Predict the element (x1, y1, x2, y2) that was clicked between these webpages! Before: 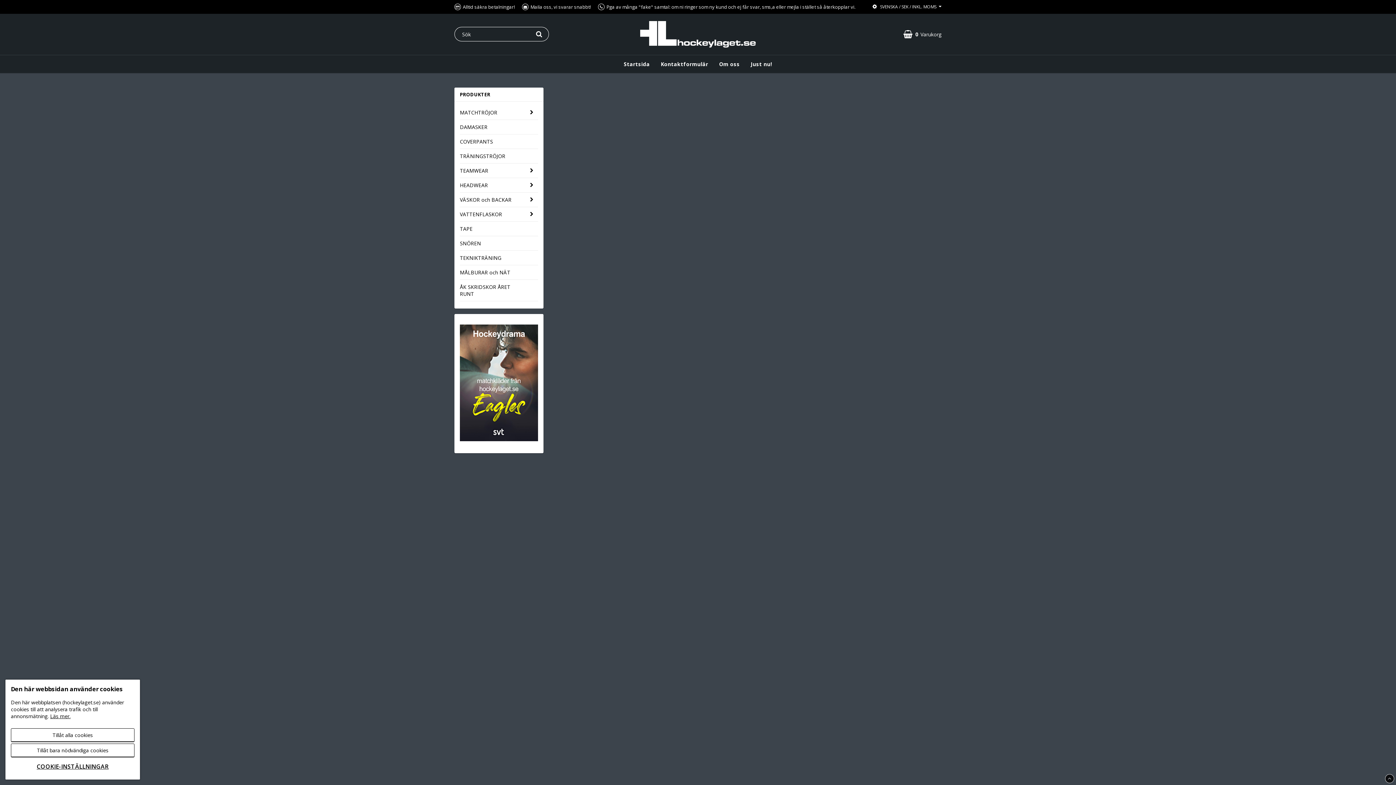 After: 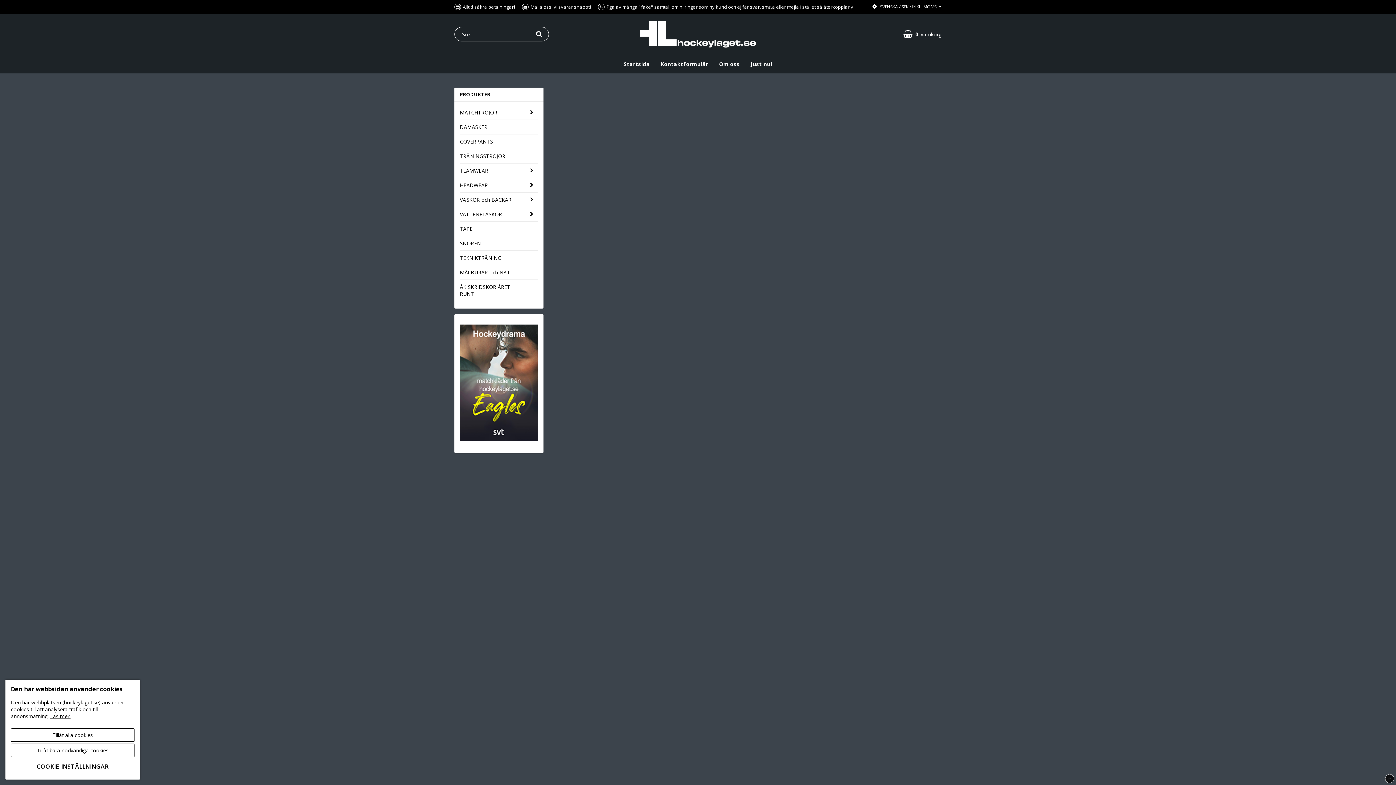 Action: bbox: (1385, 774, 1394, 783)